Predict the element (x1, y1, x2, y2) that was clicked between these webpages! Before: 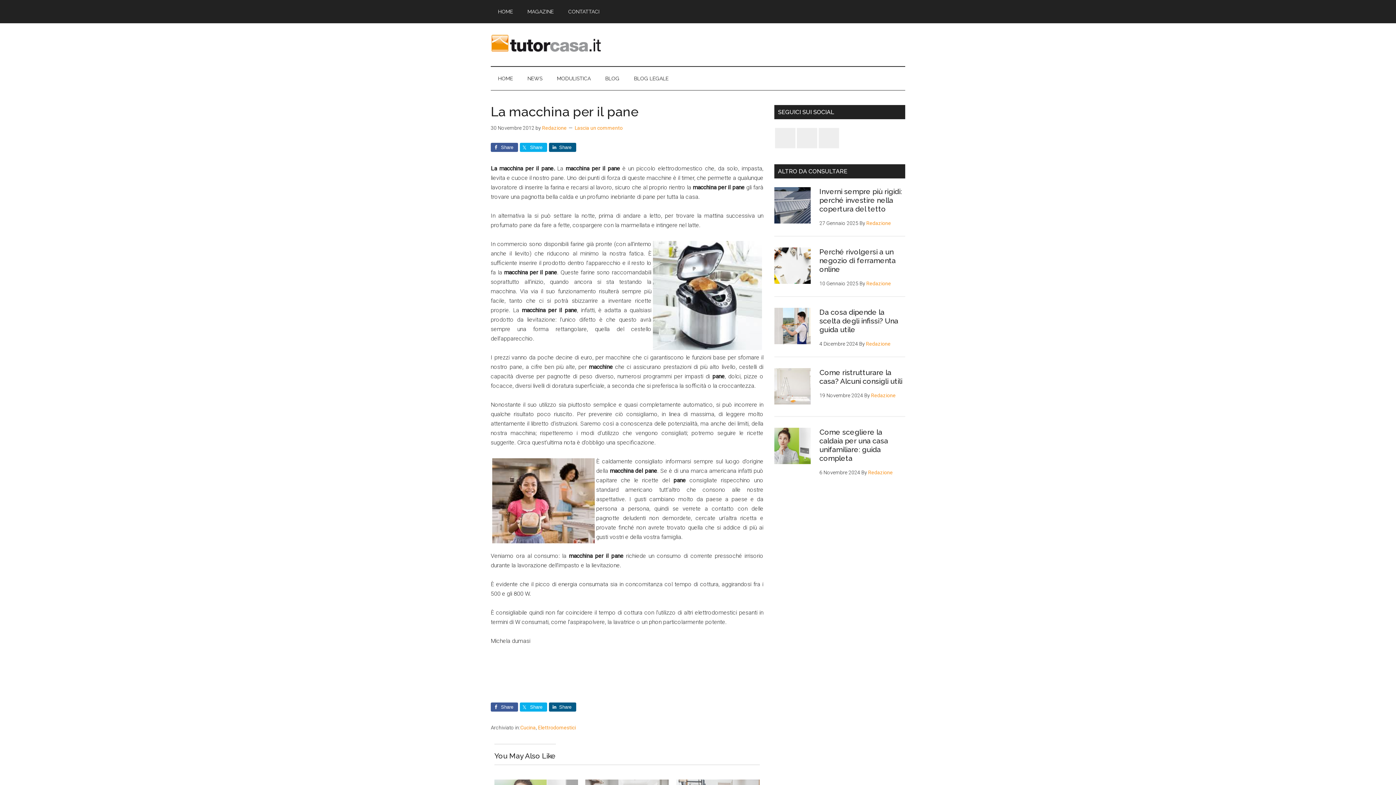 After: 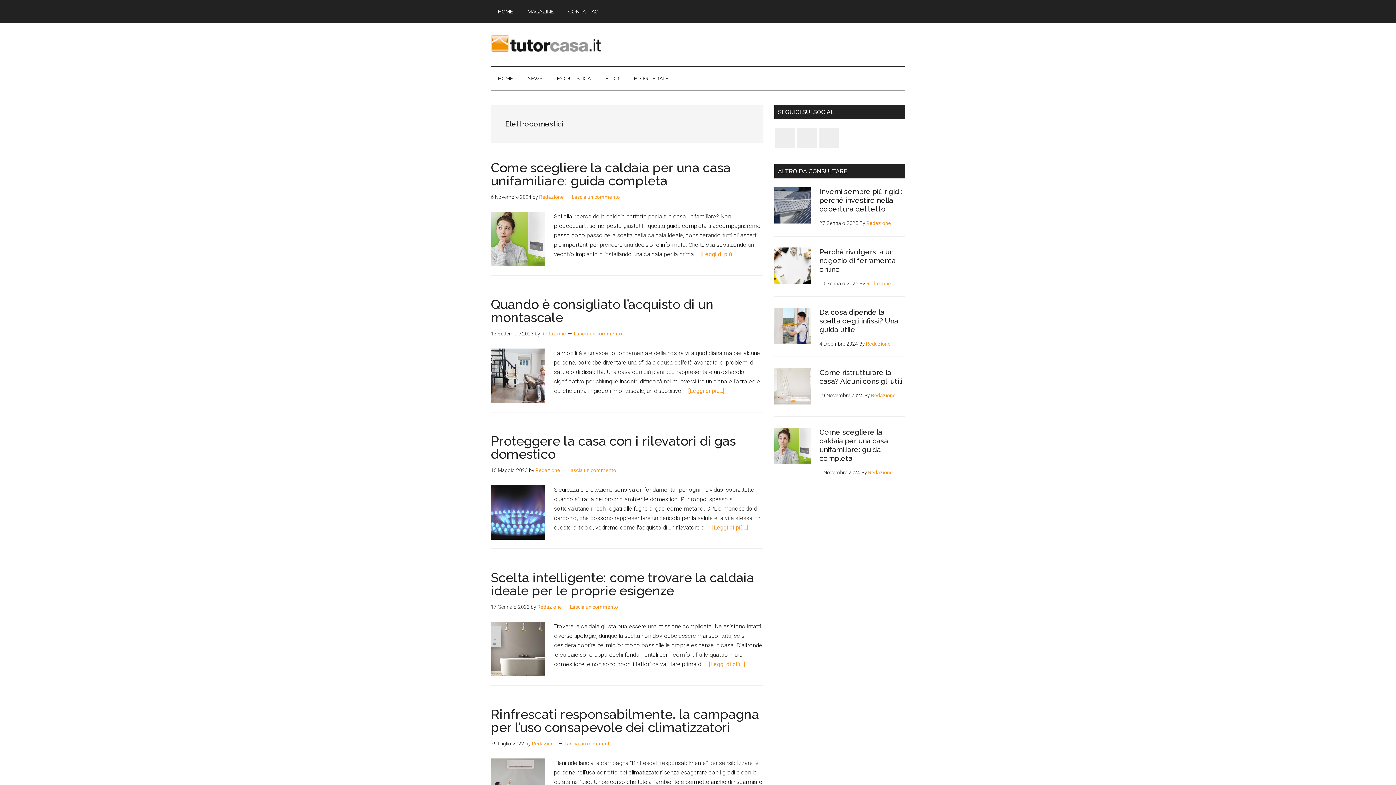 Action: bbox: (538, 725, 576, 730) label: Elettrodomestici